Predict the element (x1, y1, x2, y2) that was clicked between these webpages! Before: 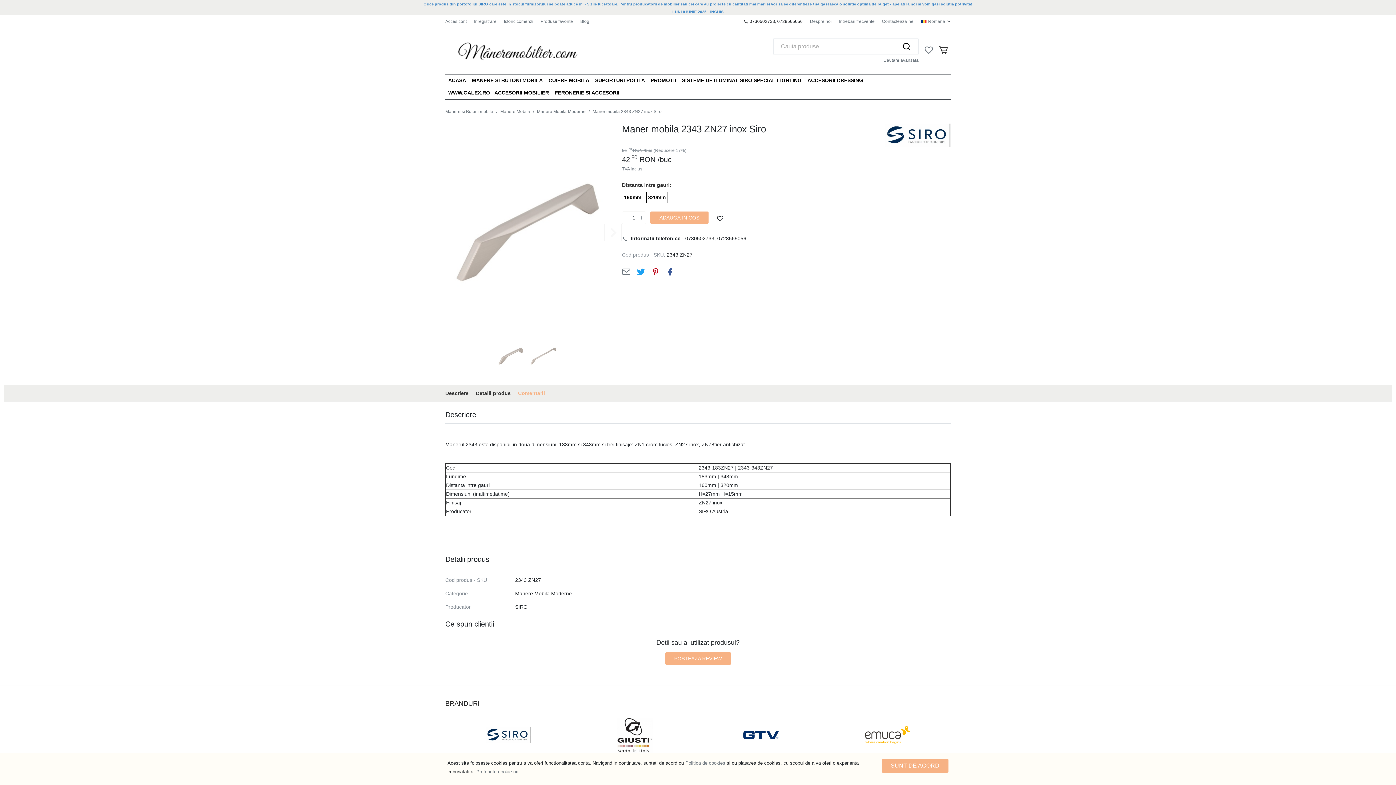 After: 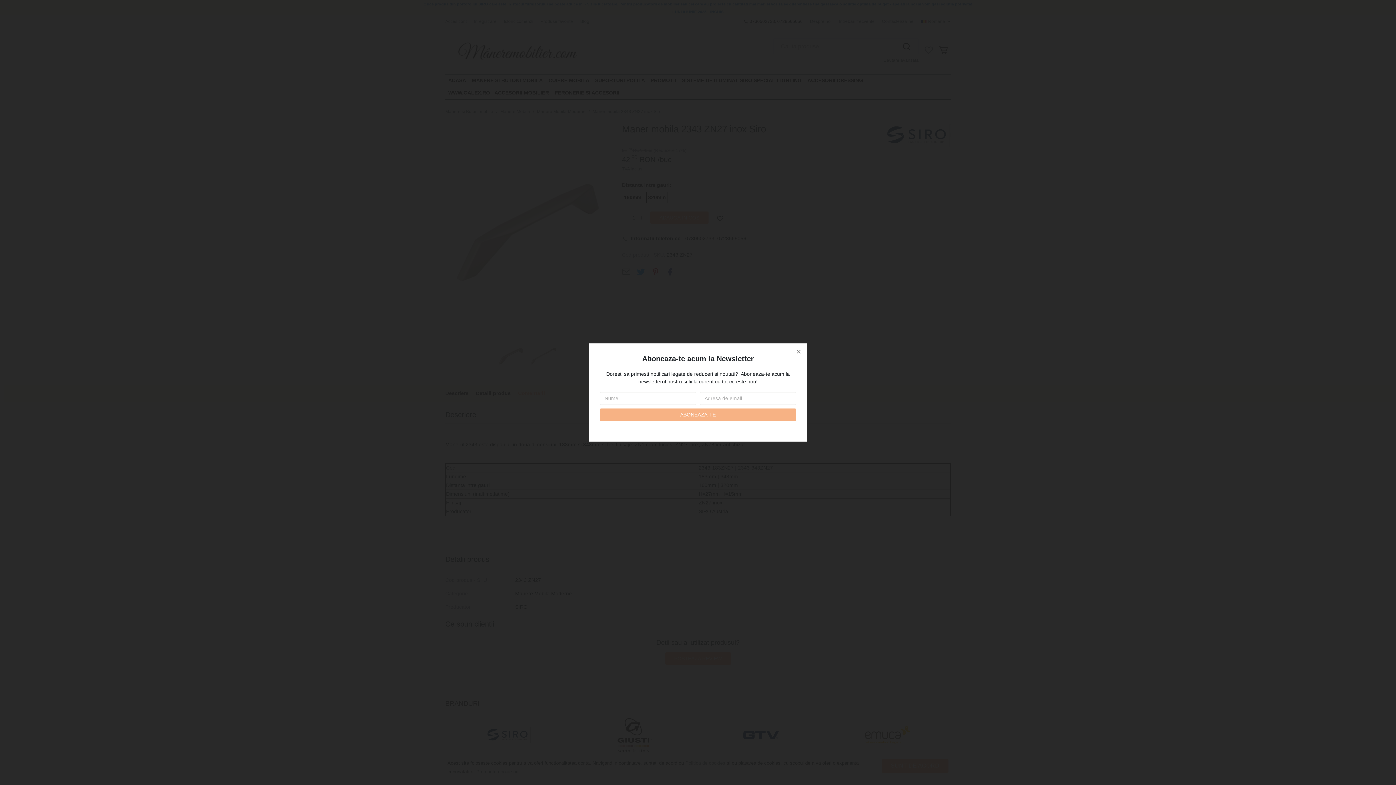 Action: bbox: (622, 211, 630, 224)